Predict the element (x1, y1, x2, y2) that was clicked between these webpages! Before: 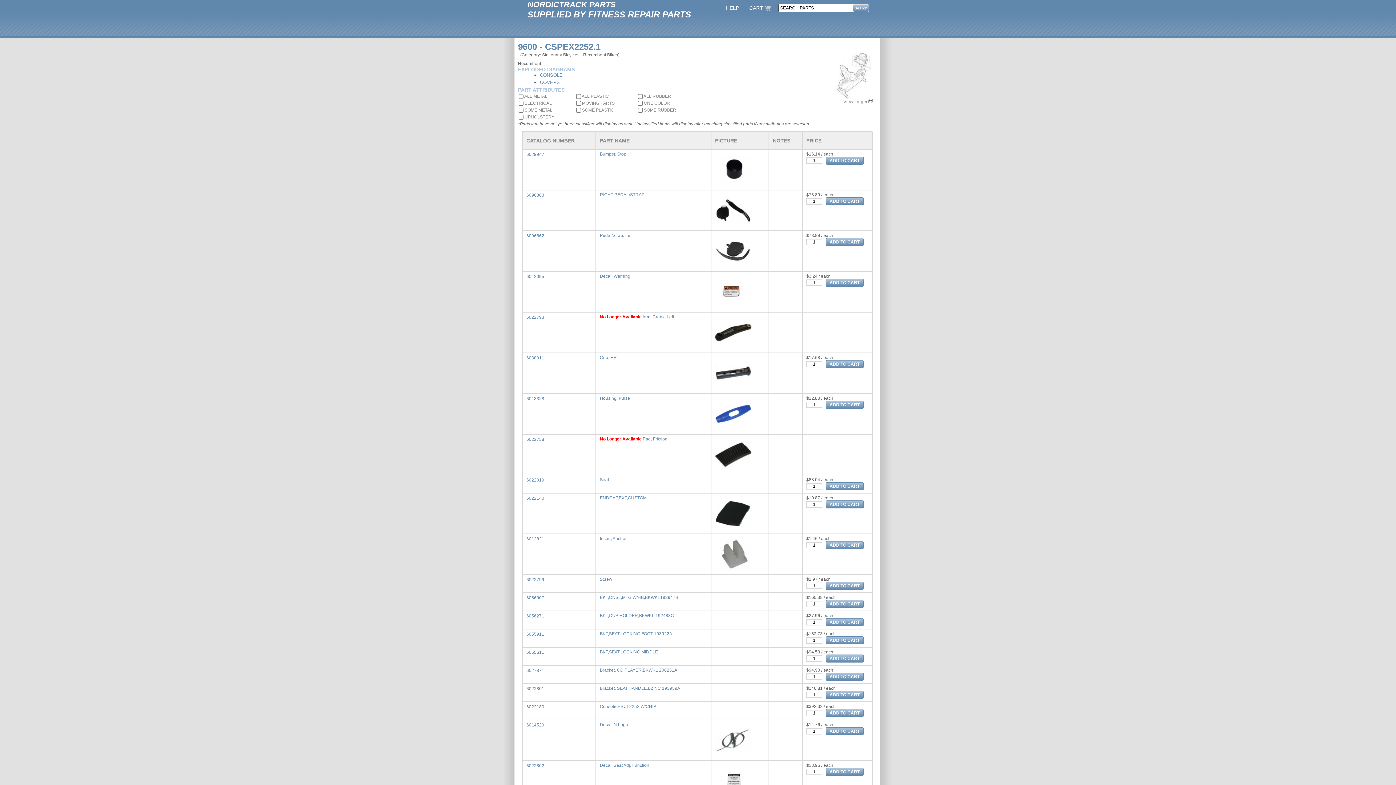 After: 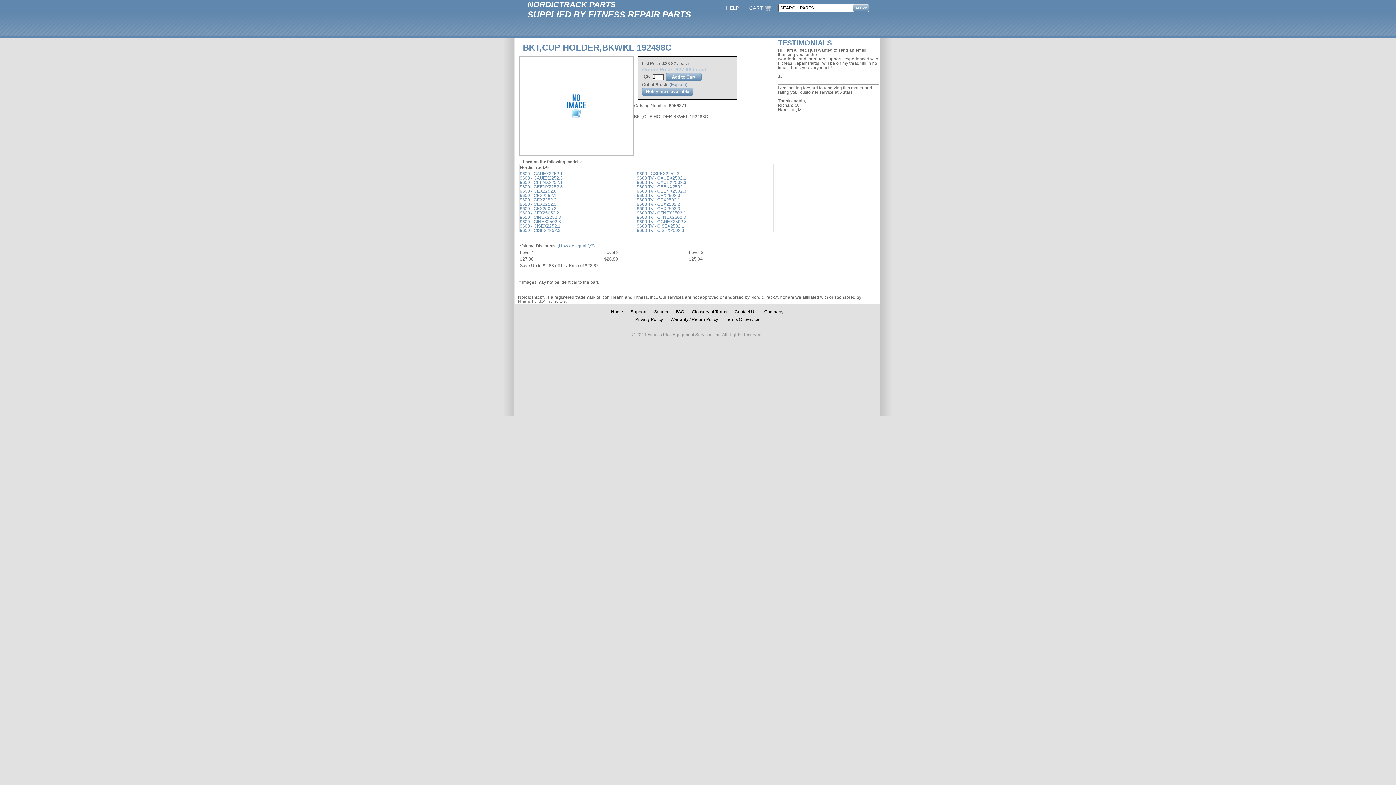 Action: label: 6056271 bbox: (526, 613, 544, 618)